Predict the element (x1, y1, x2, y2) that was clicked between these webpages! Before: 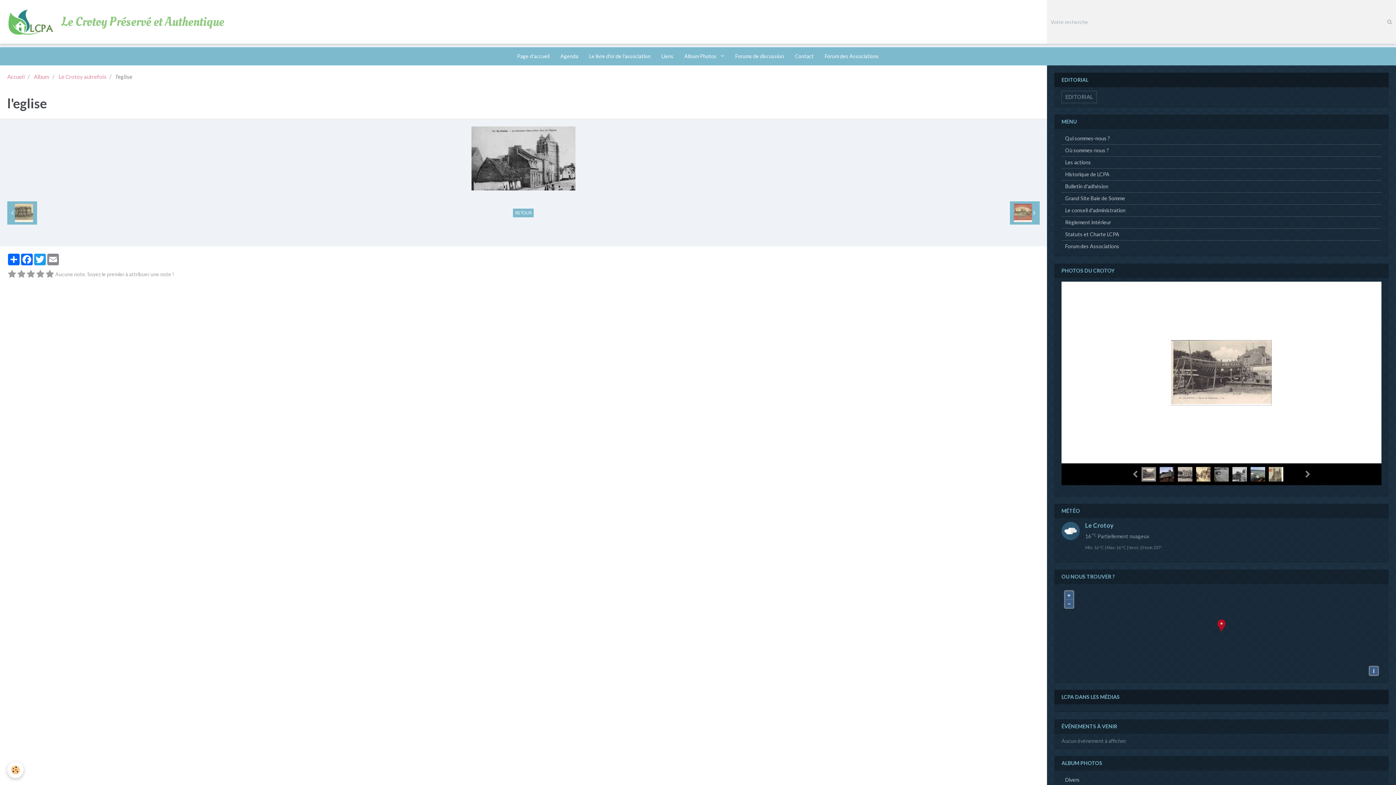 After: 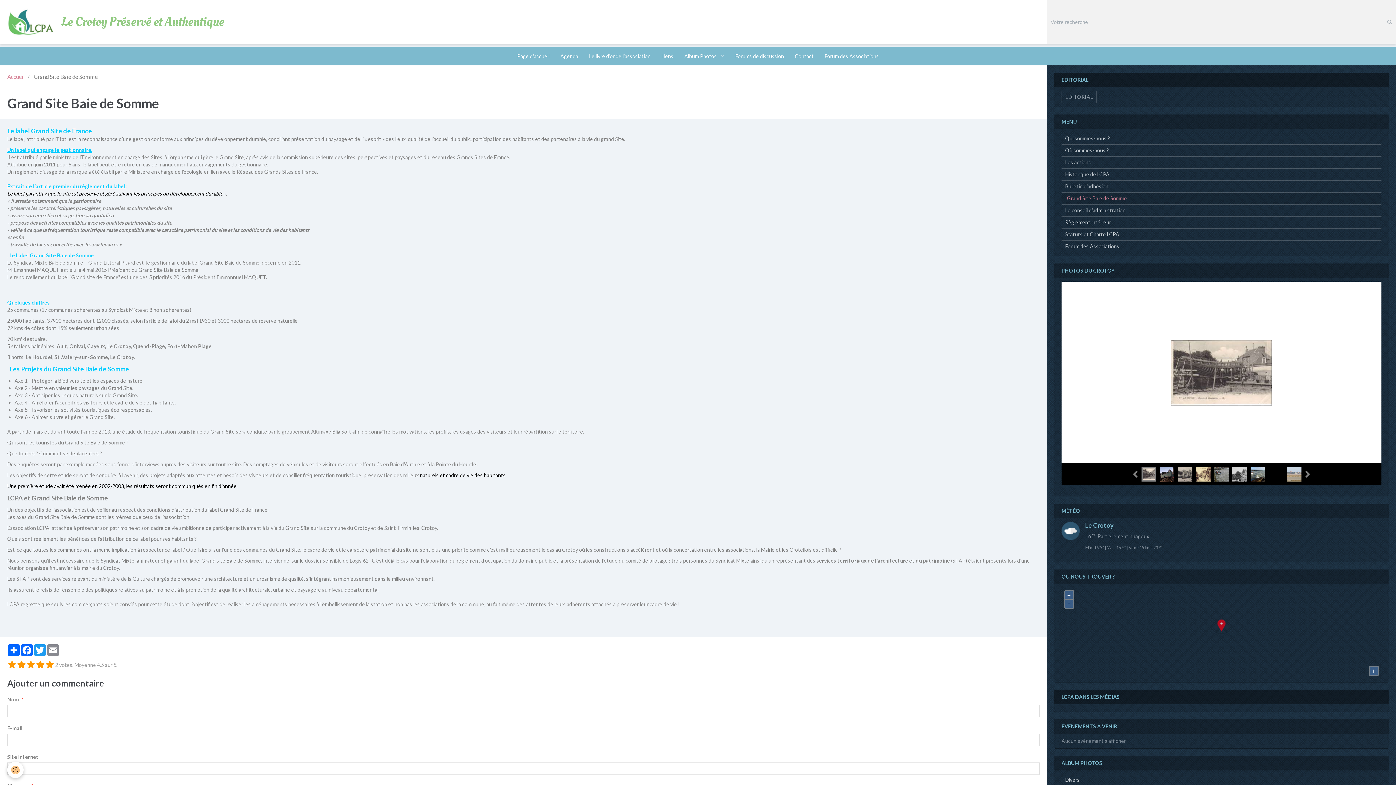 Action: label: Grand Site Baie de Somme bbox: (1061, 192, 1381, 204)